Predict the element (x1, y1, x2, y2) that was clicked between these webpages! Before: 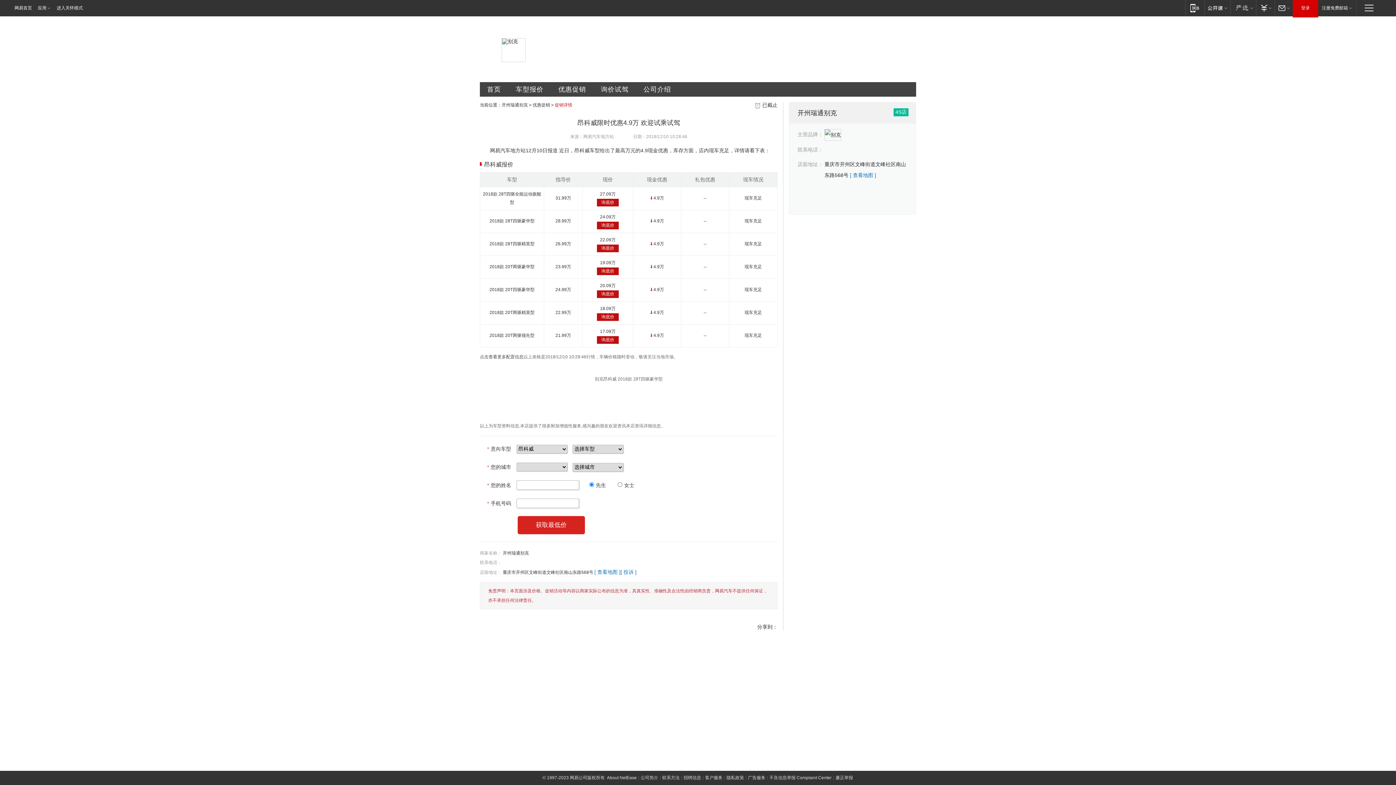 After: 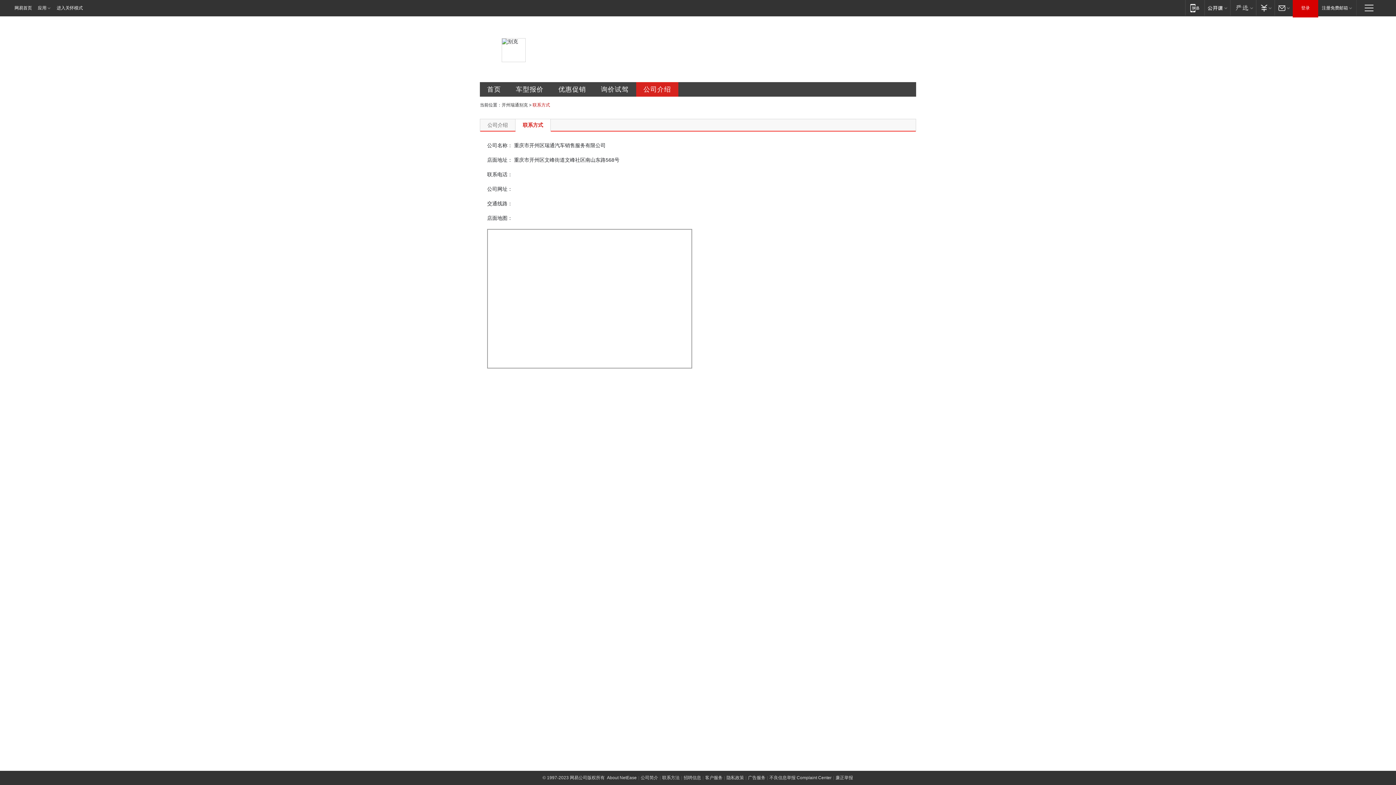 Action: bbox: (594, 569, 620, 575) label: [ 查看地图 ]